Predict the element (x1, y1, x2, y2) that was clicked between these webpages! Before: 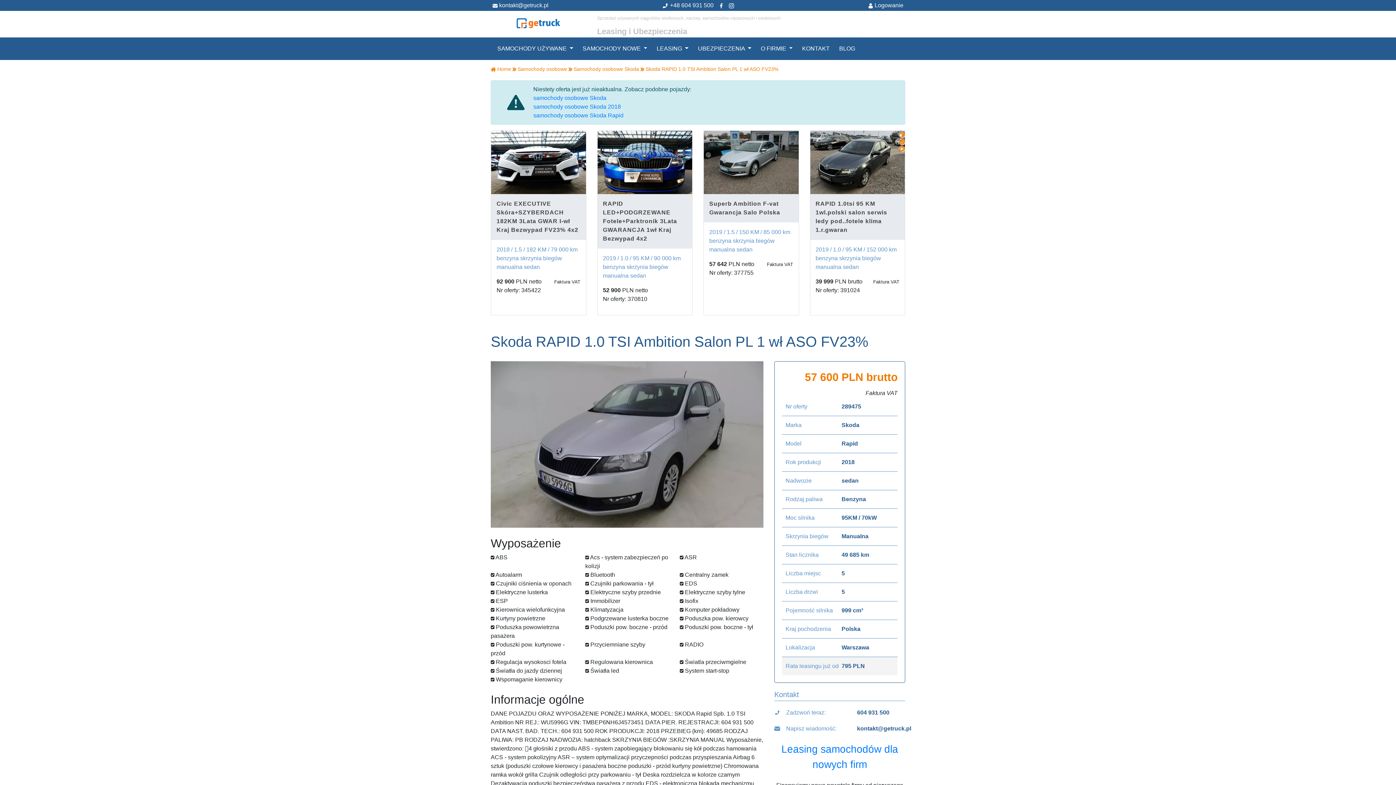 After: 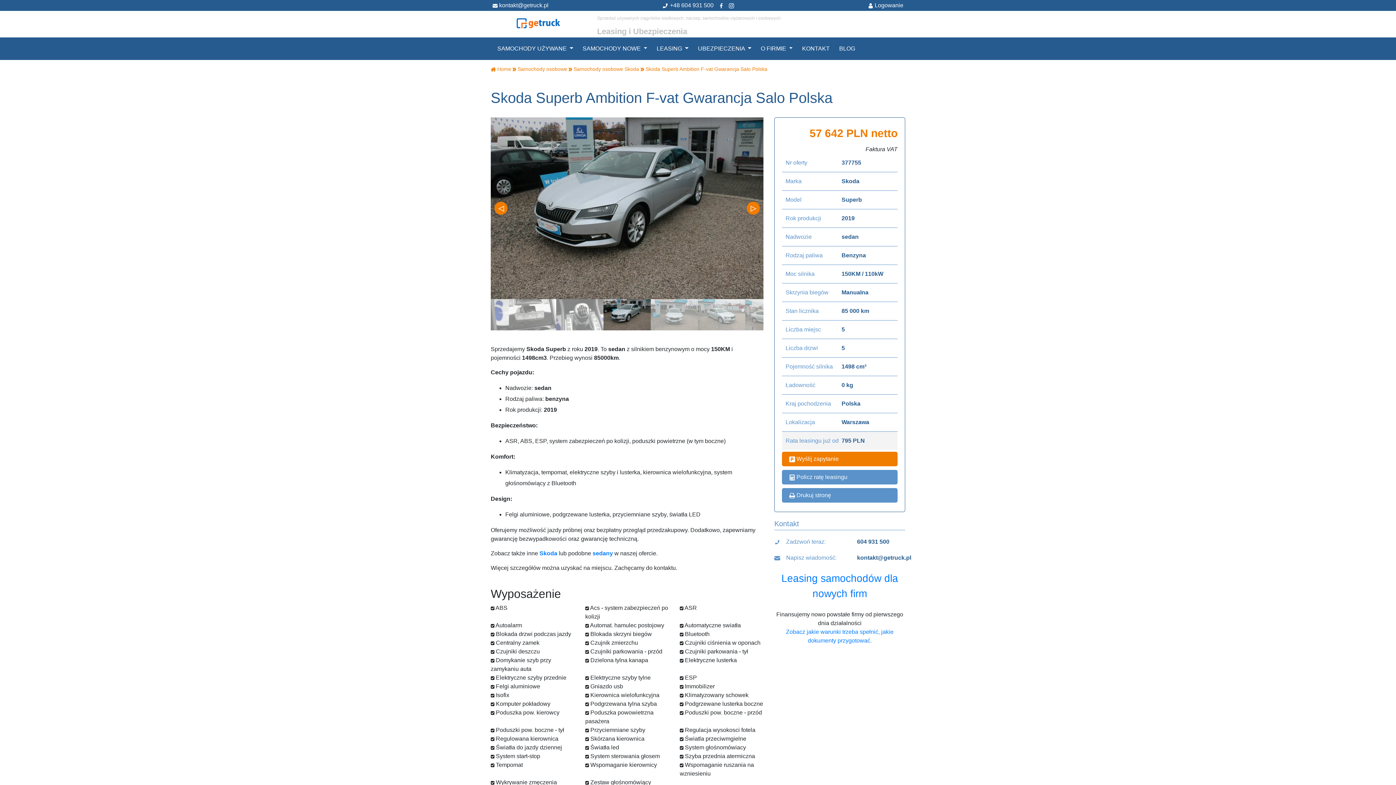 Action: bbox: (704, 158, 798, 165)